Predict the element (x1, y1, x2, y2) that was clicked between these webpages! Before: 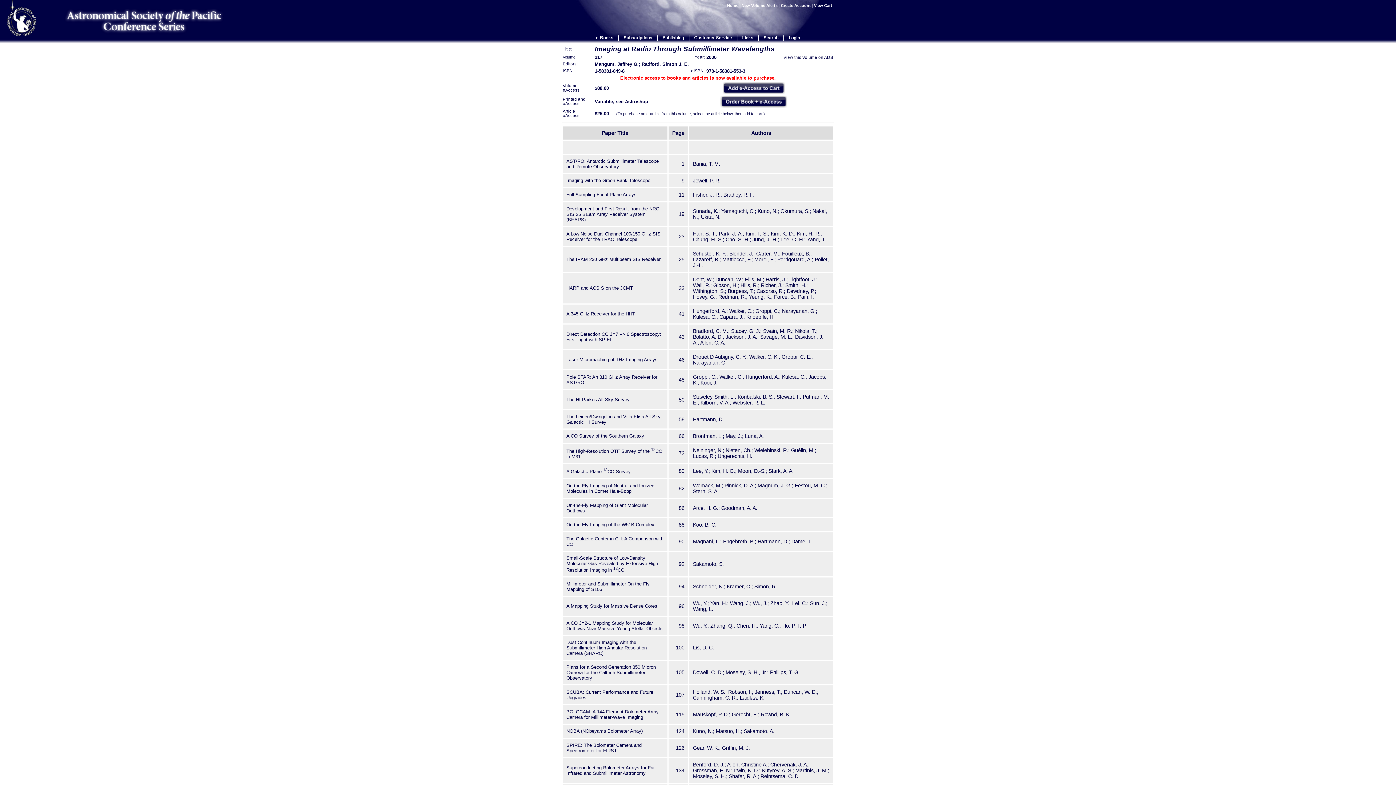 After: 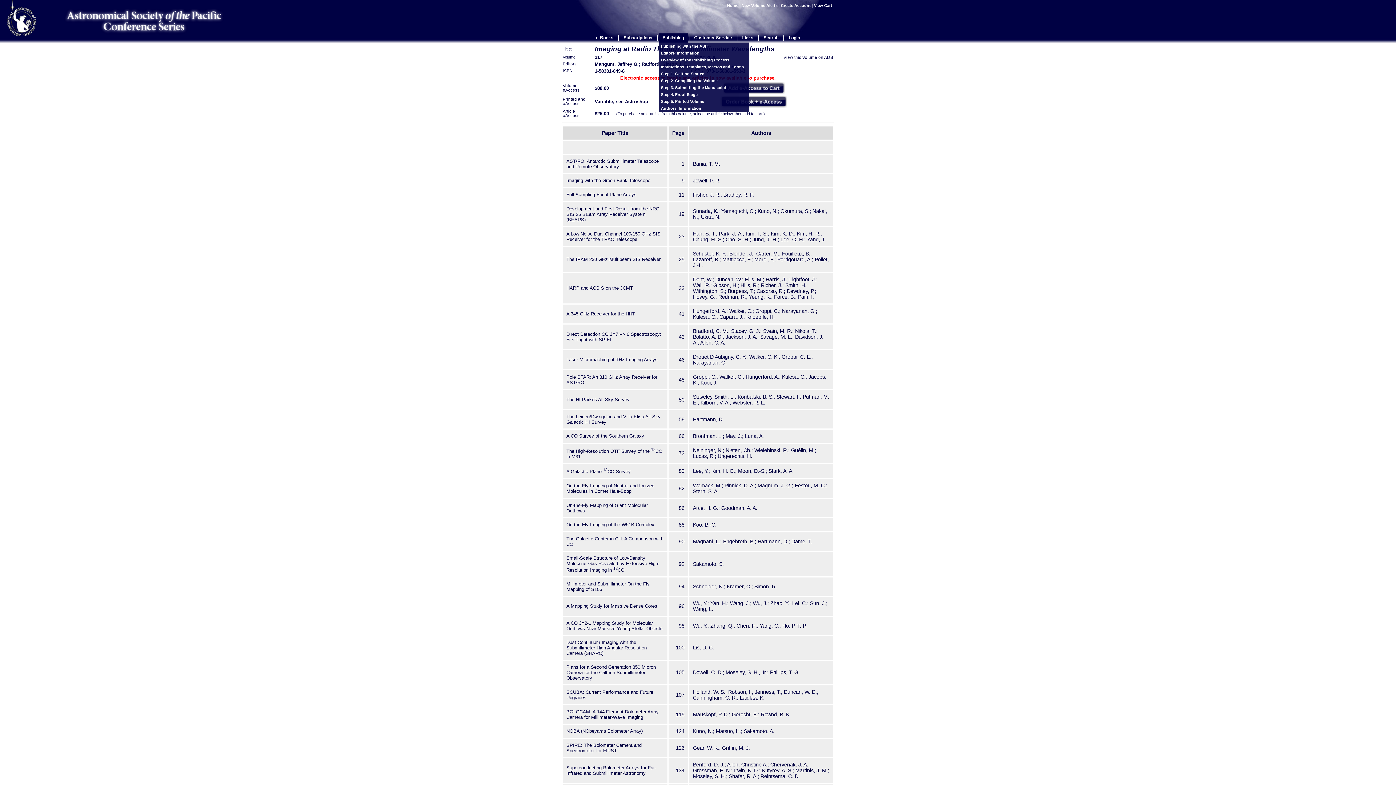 Action: bbox: (662, 35, 684, 40) label: Publishing